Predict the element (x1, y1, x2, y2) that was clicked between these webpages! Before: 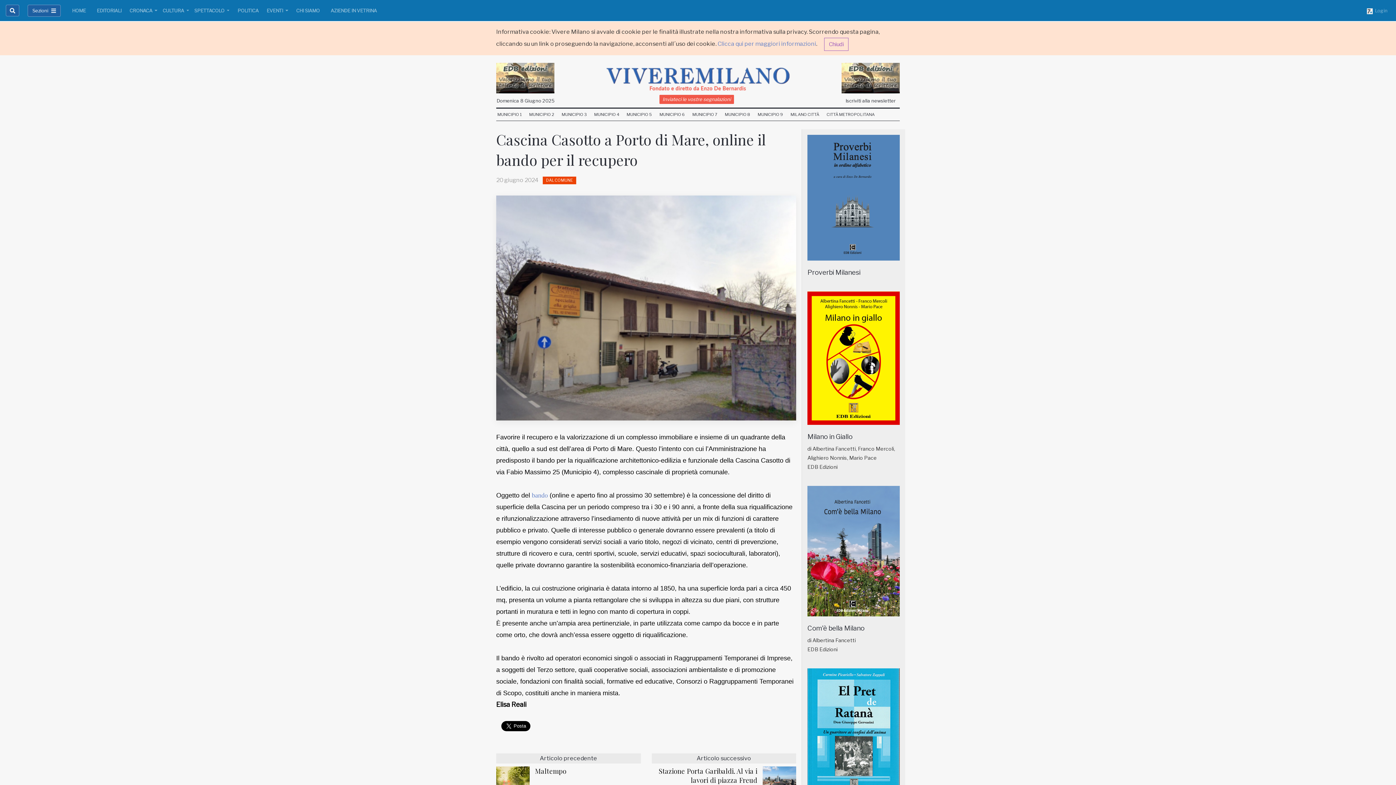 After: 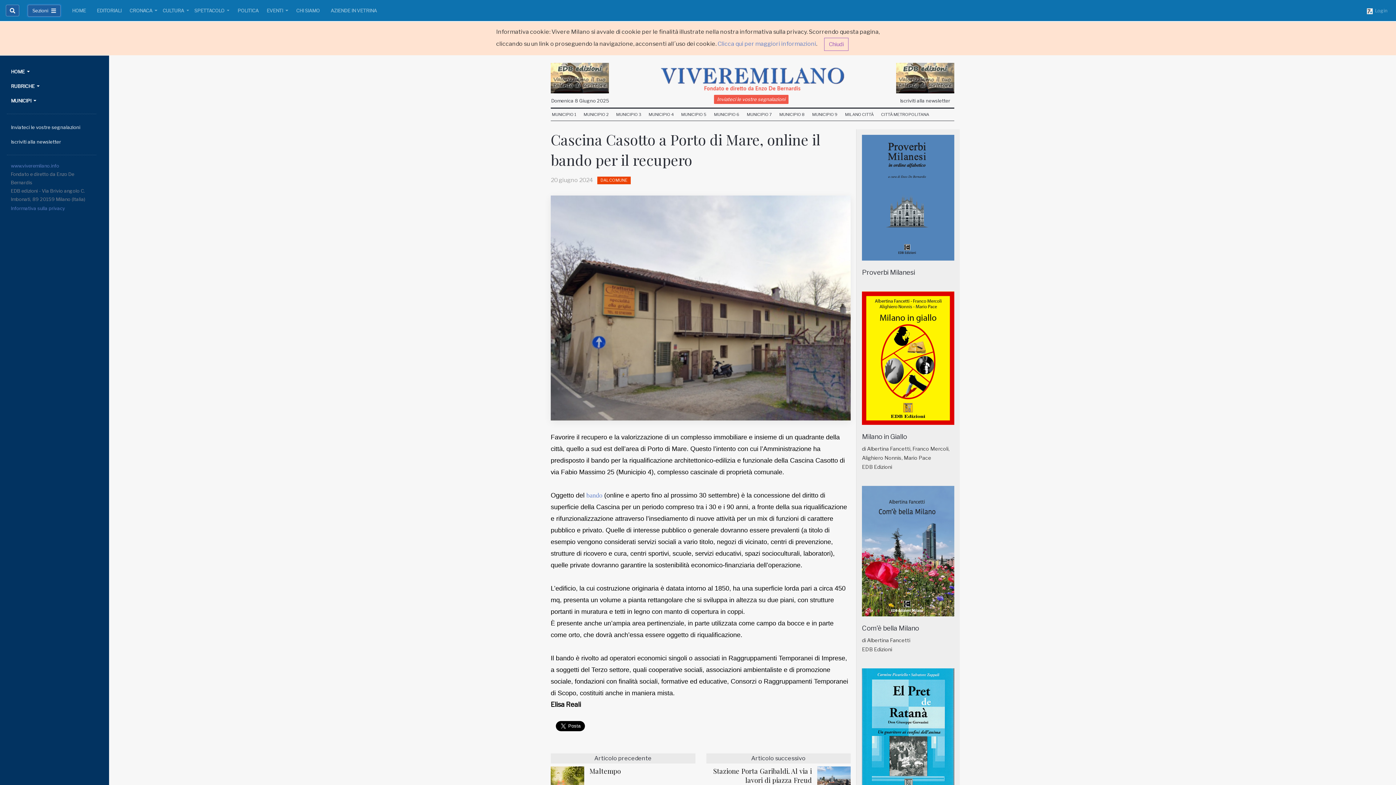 Action: bbox: (27, 4, 60, 16) label: Sezioni